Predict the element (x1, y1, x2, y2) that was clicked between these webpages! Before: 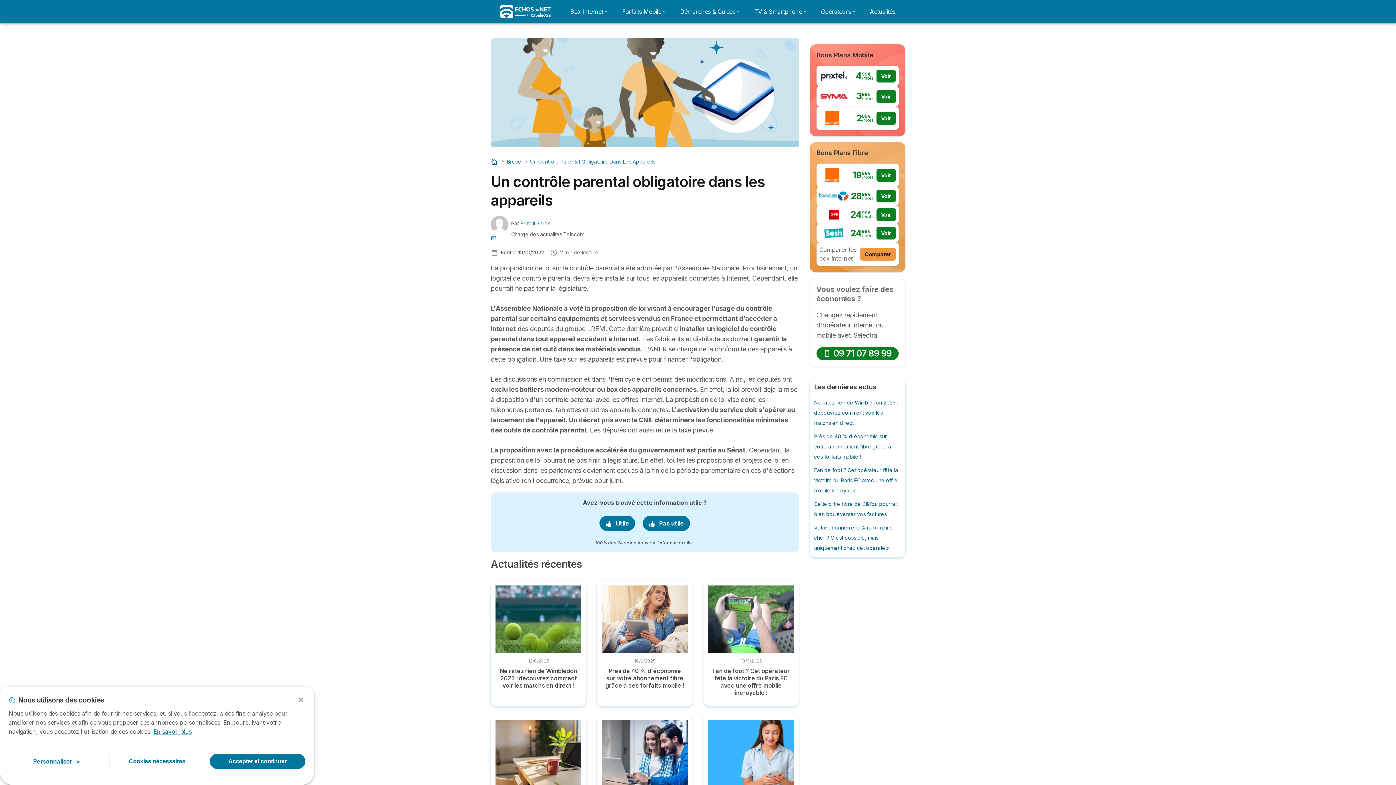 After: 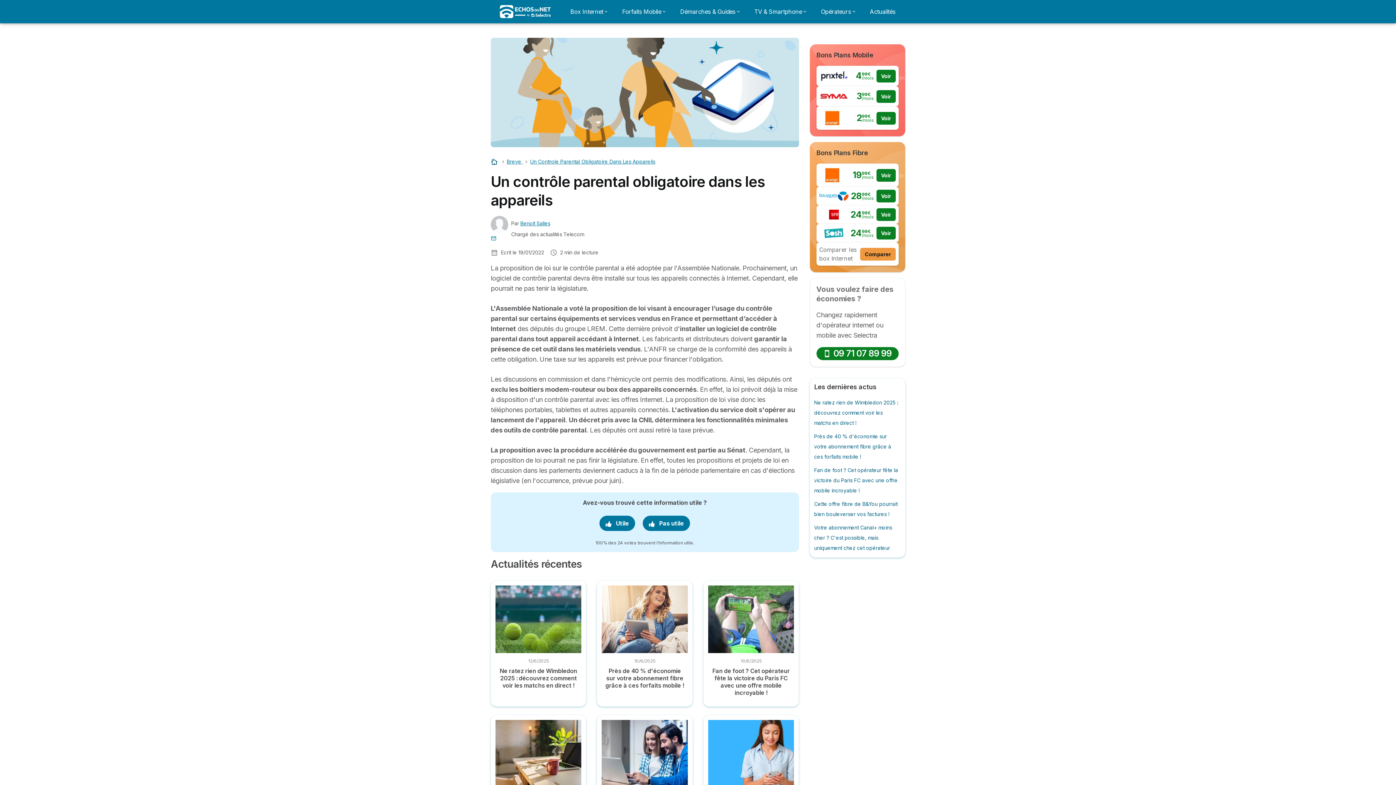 Action: label: Close bbox: (296, 695, 305, 704)